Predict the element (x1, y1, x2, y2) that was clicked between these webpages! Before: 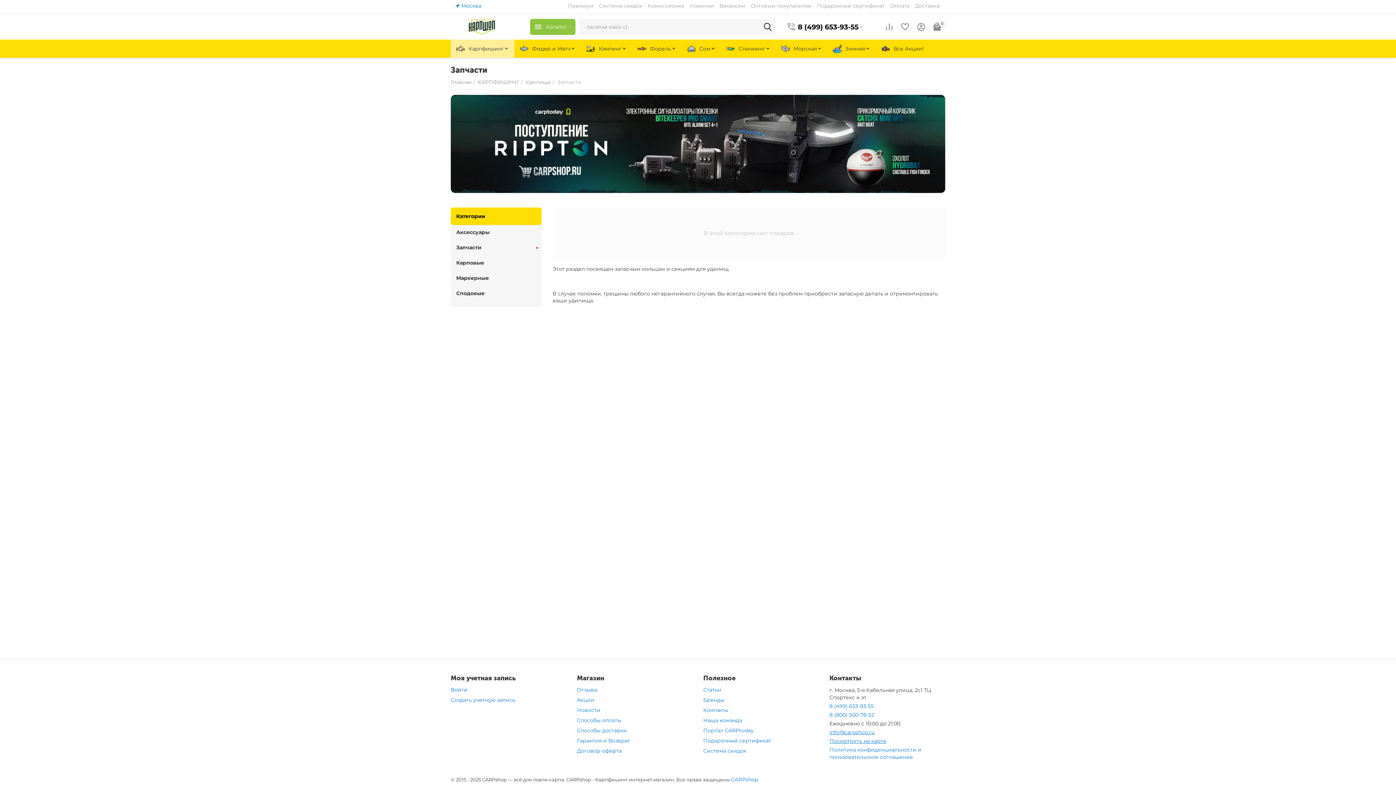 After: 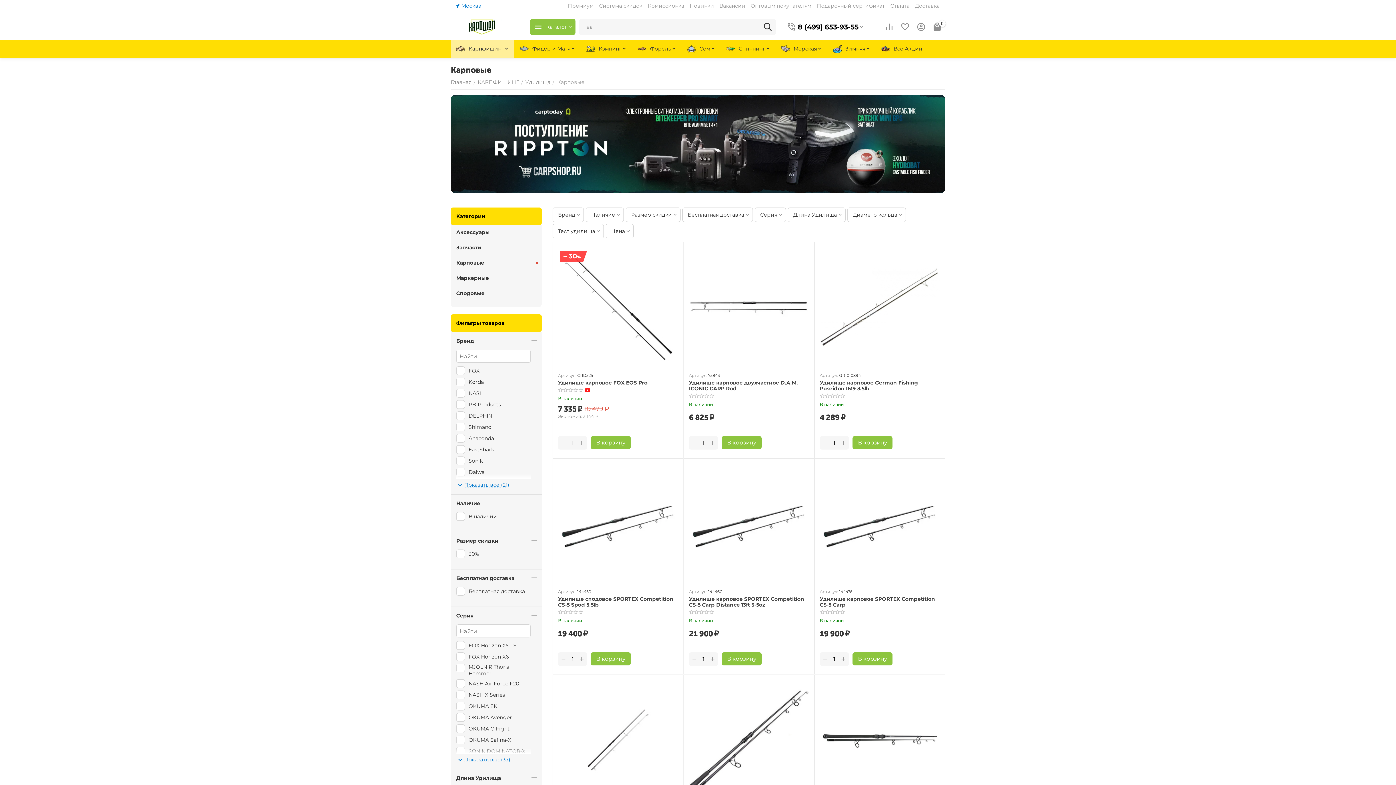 Action: label: Карповые bbox: (456, 264, 532, 271)